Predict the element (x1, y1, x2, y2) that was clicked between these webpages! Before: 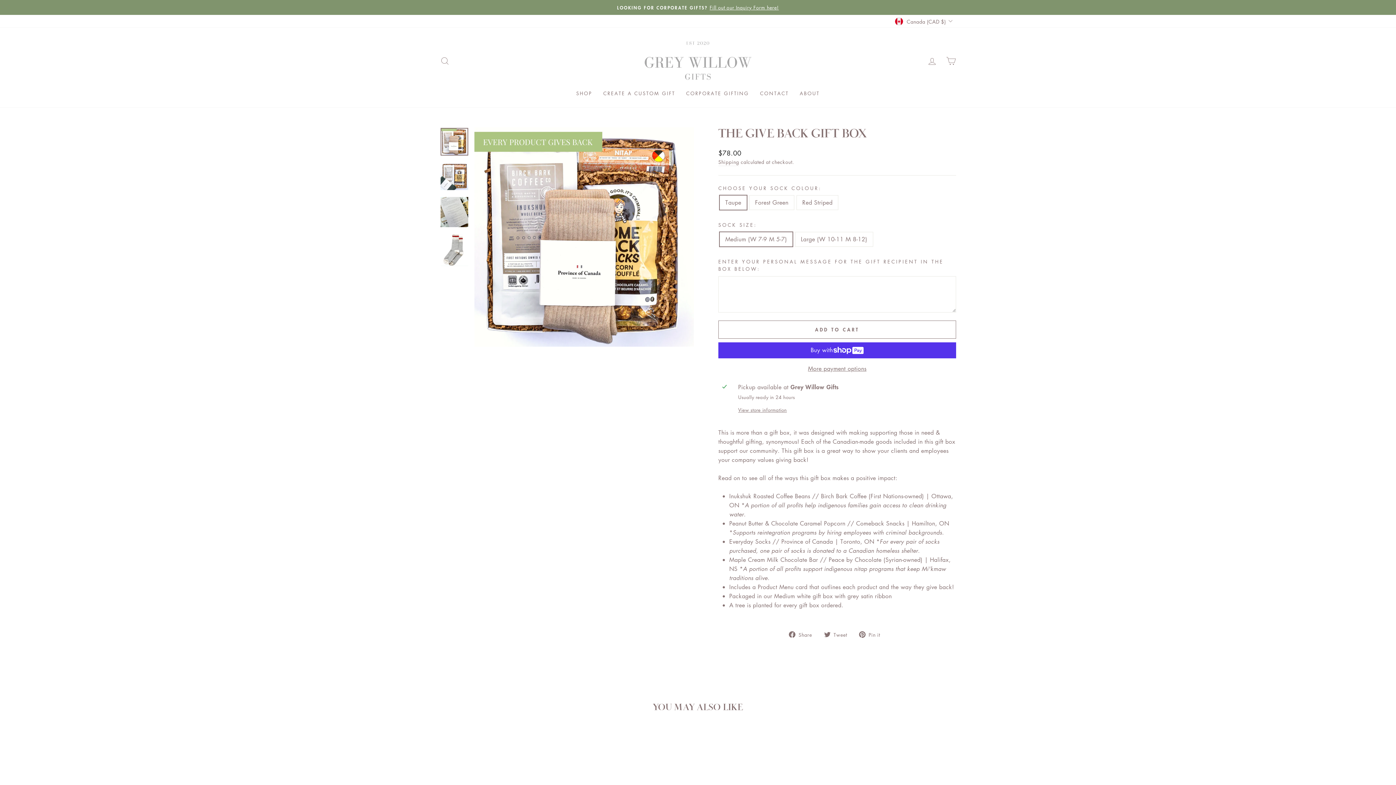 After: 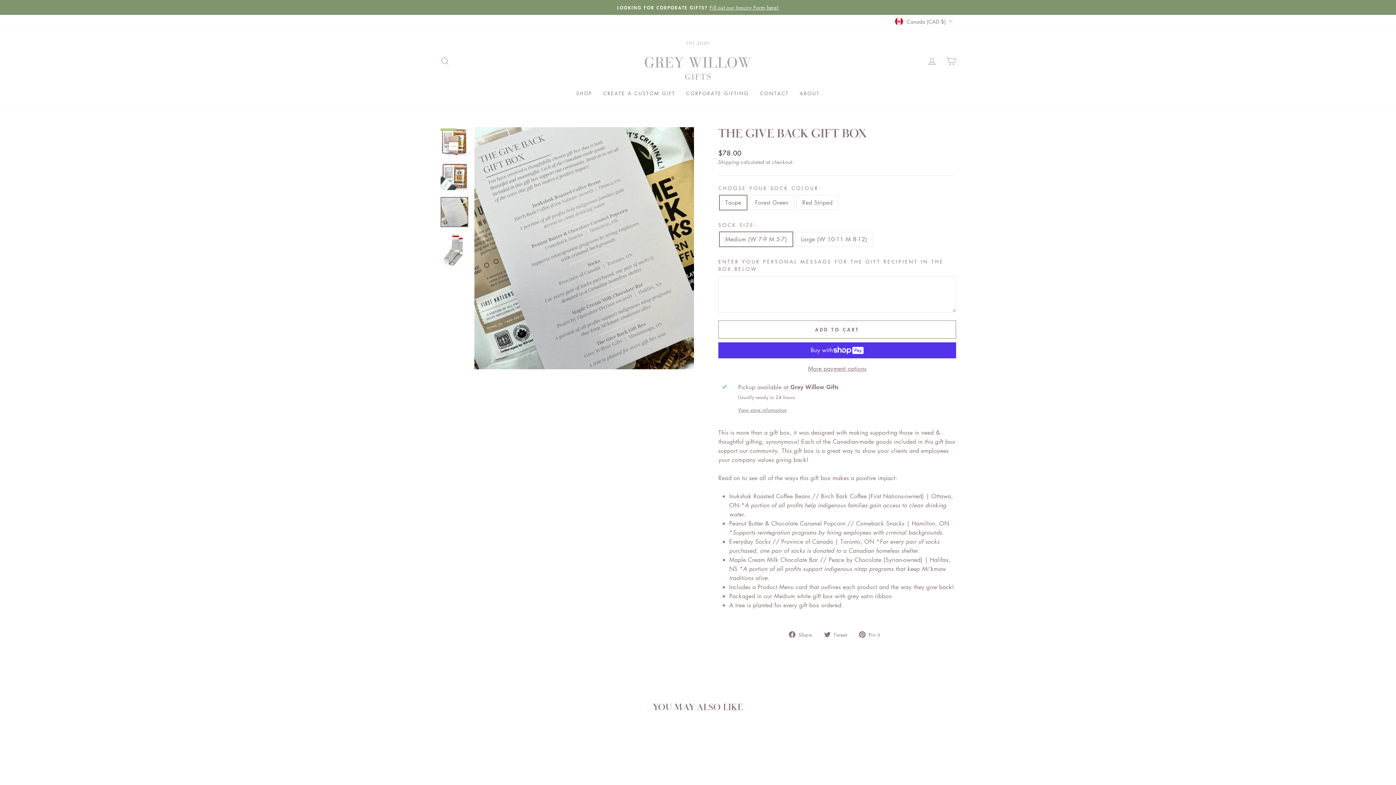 Action: bbox: (440, 196, 468, 227)